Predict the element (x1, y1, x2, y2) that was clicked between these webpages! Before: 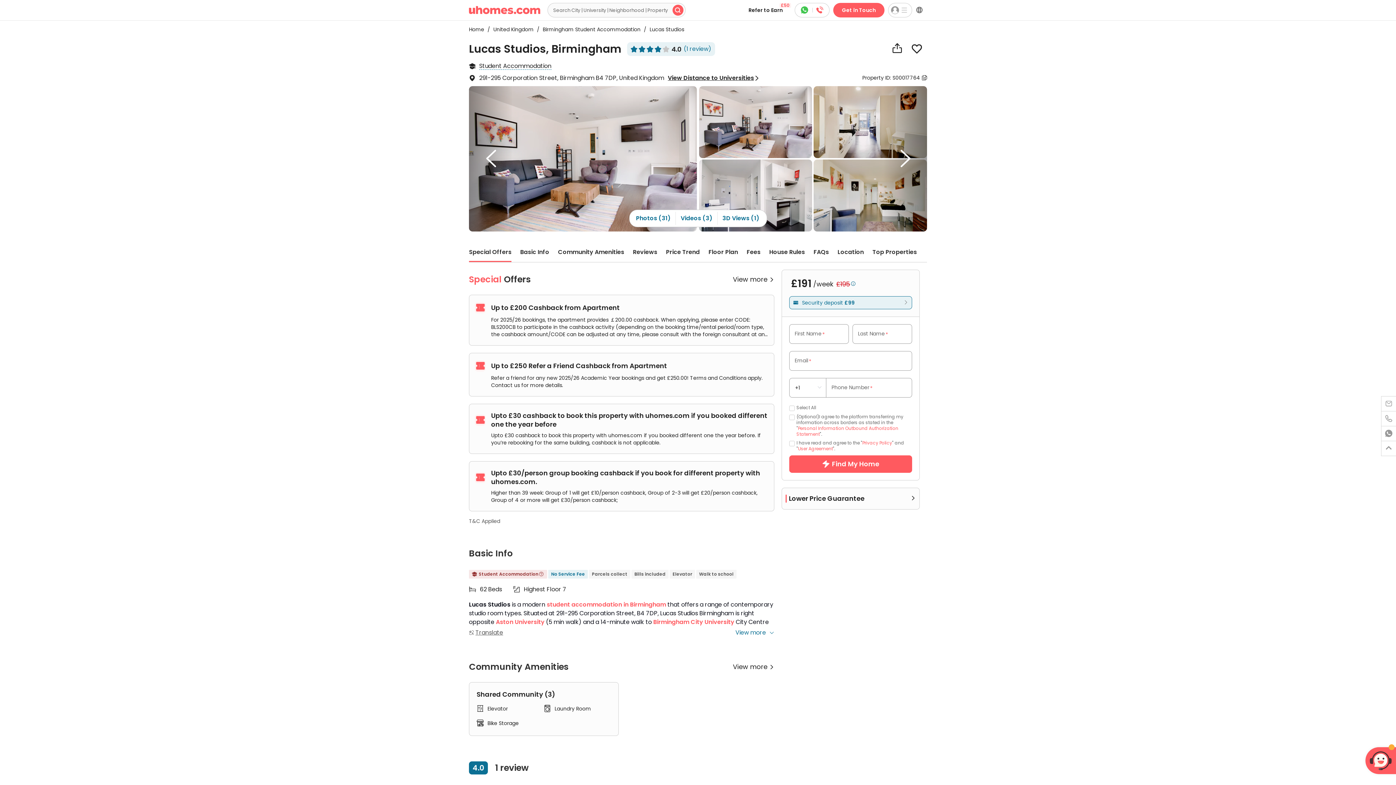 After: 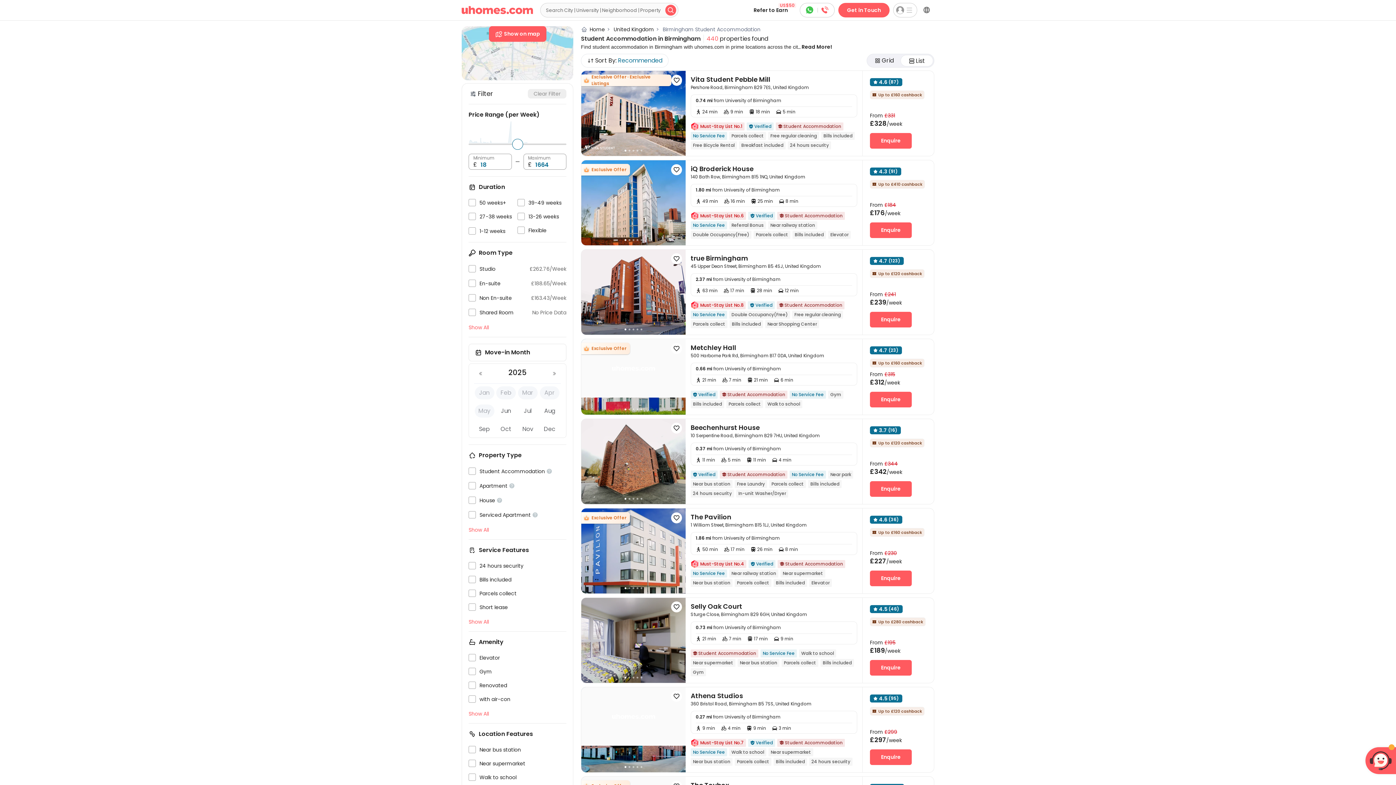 Action: label: / Birmingham Student Accommodation  bbox: (535, 25, 642, 33)